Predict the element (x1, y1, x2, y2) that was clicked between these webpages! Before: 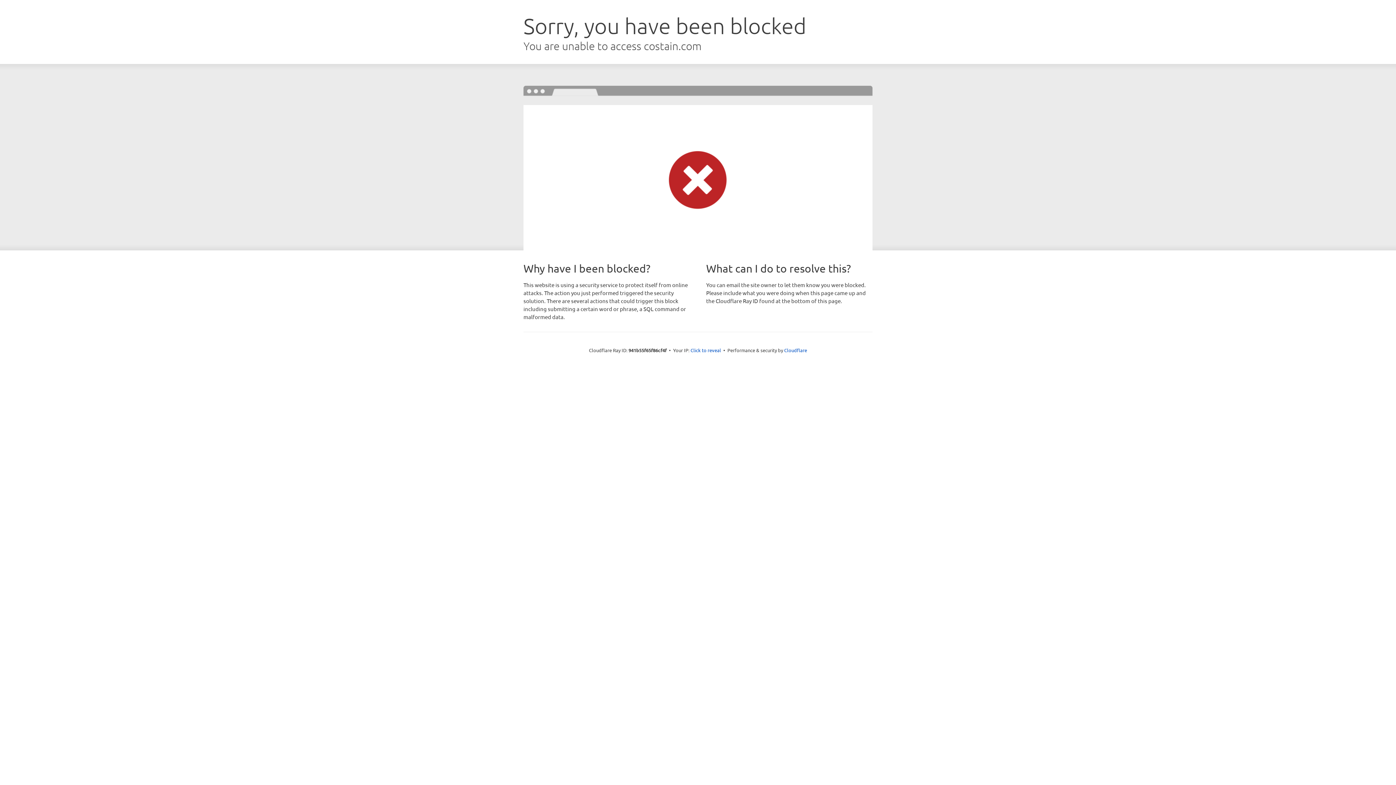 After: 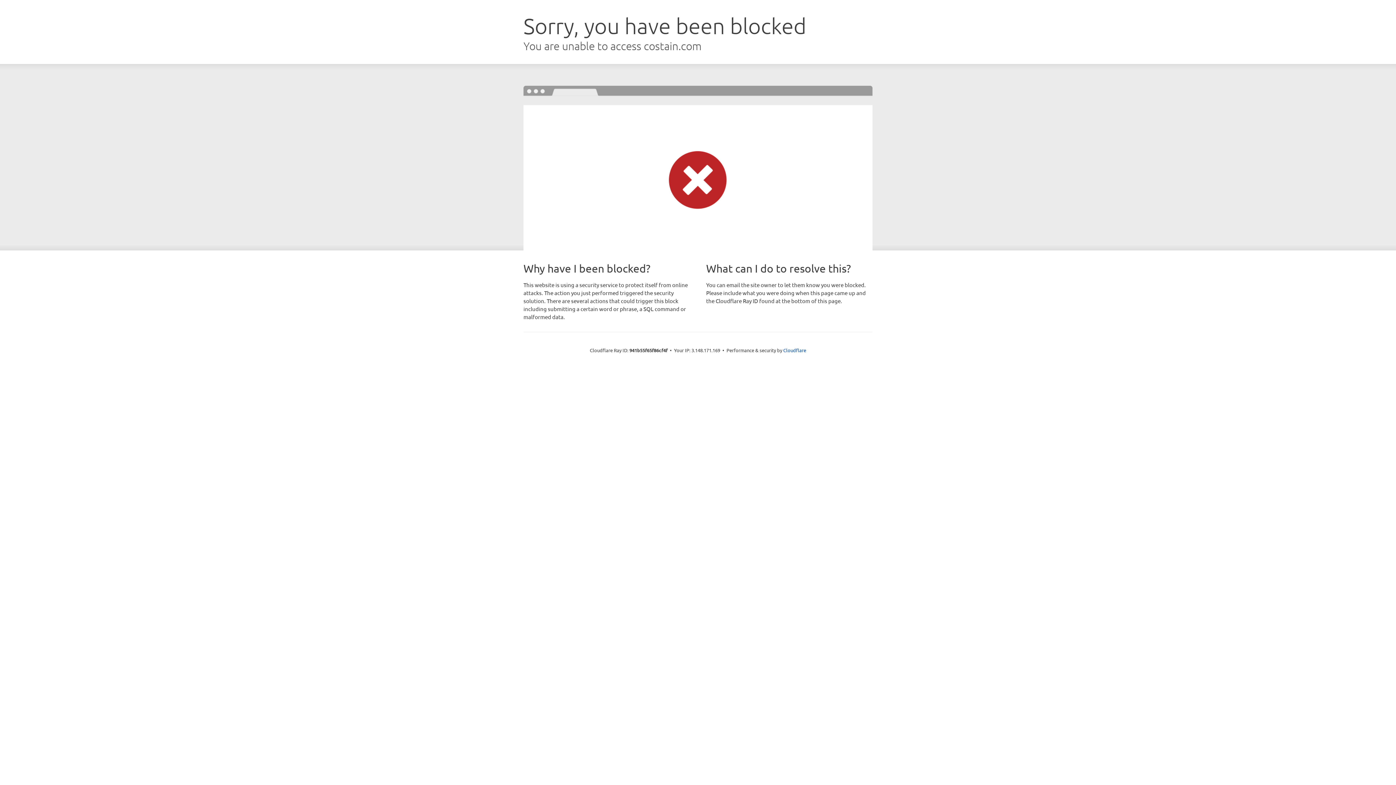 Action: bbox: (690, 346, 721, 353) label: Click to reveal